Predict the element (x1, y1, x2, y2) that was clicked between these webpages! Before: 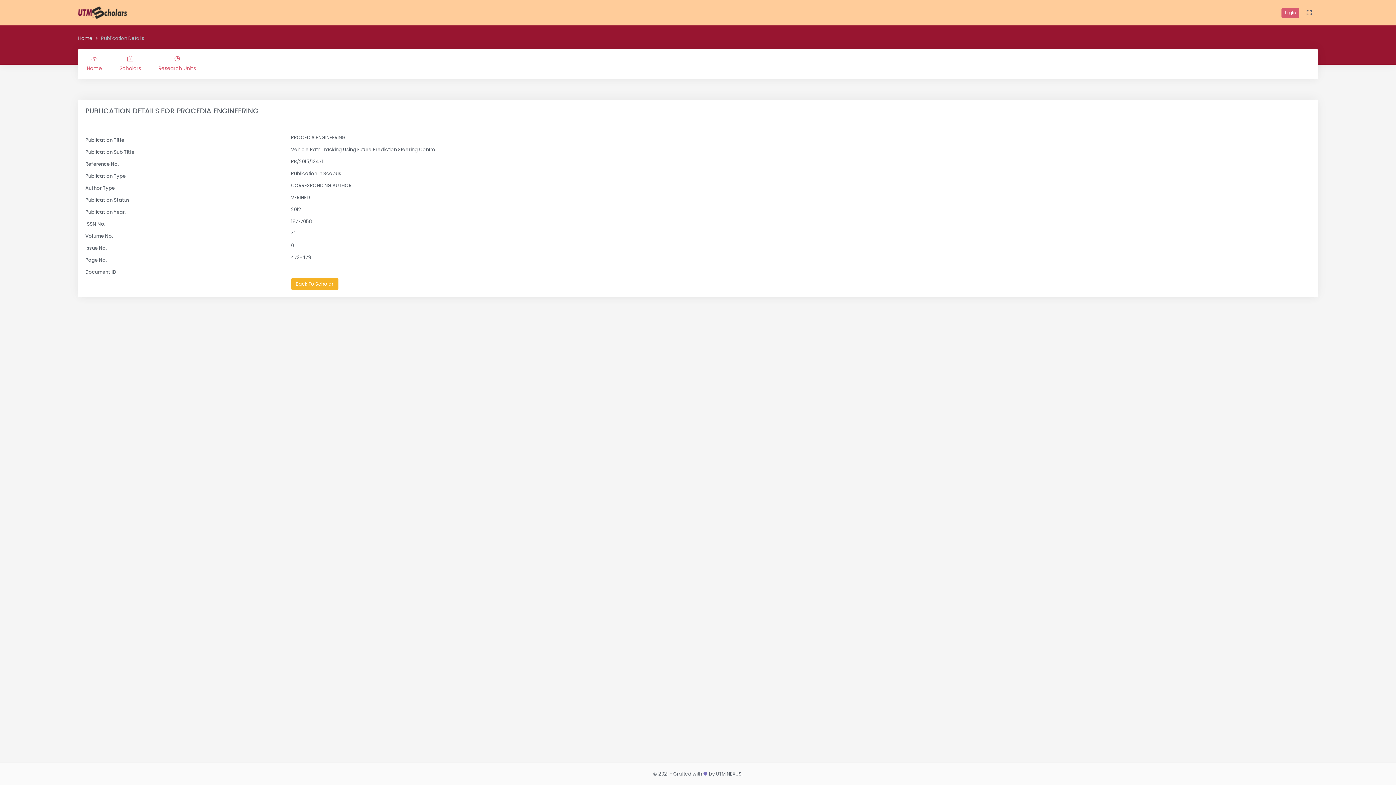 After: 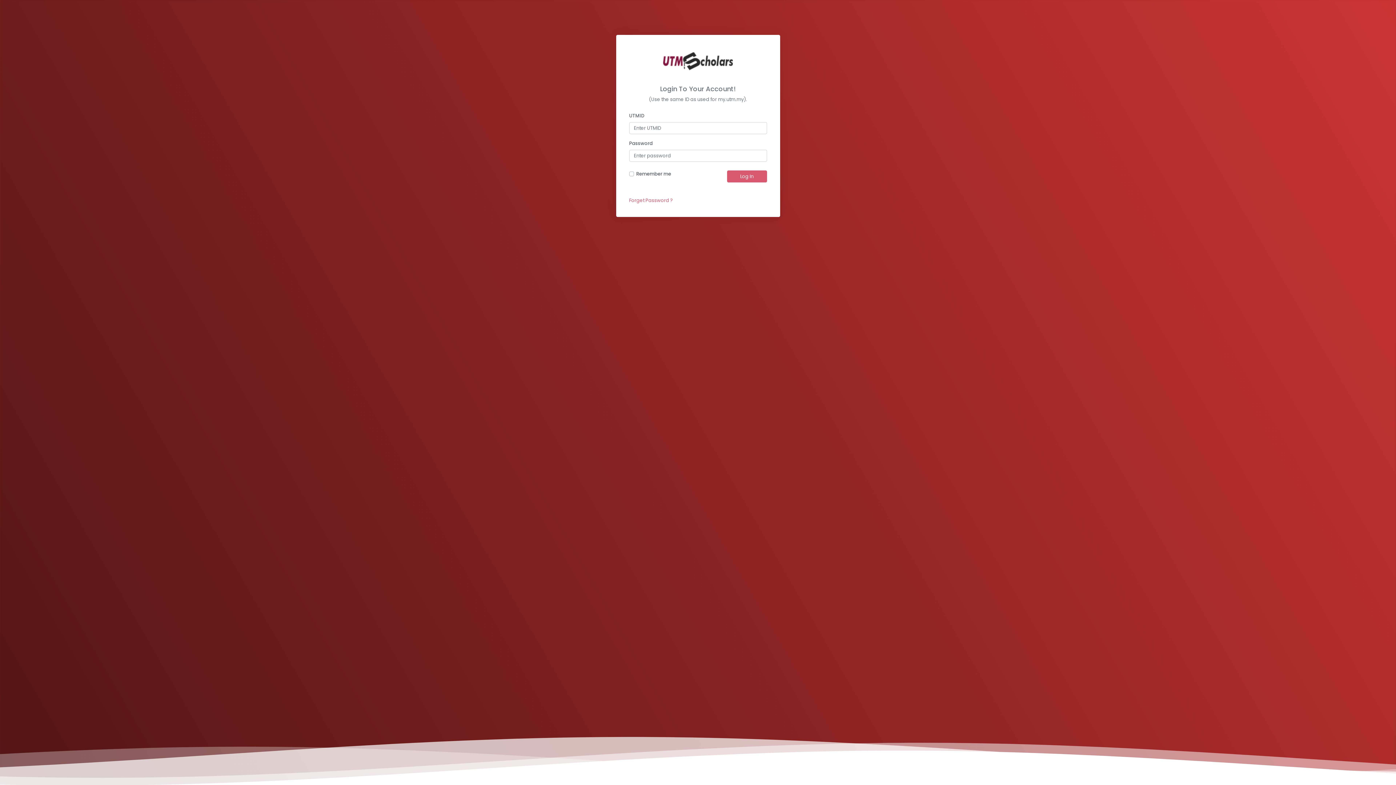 Action: label: Login bbox: (1281, 7, 1299, 17)